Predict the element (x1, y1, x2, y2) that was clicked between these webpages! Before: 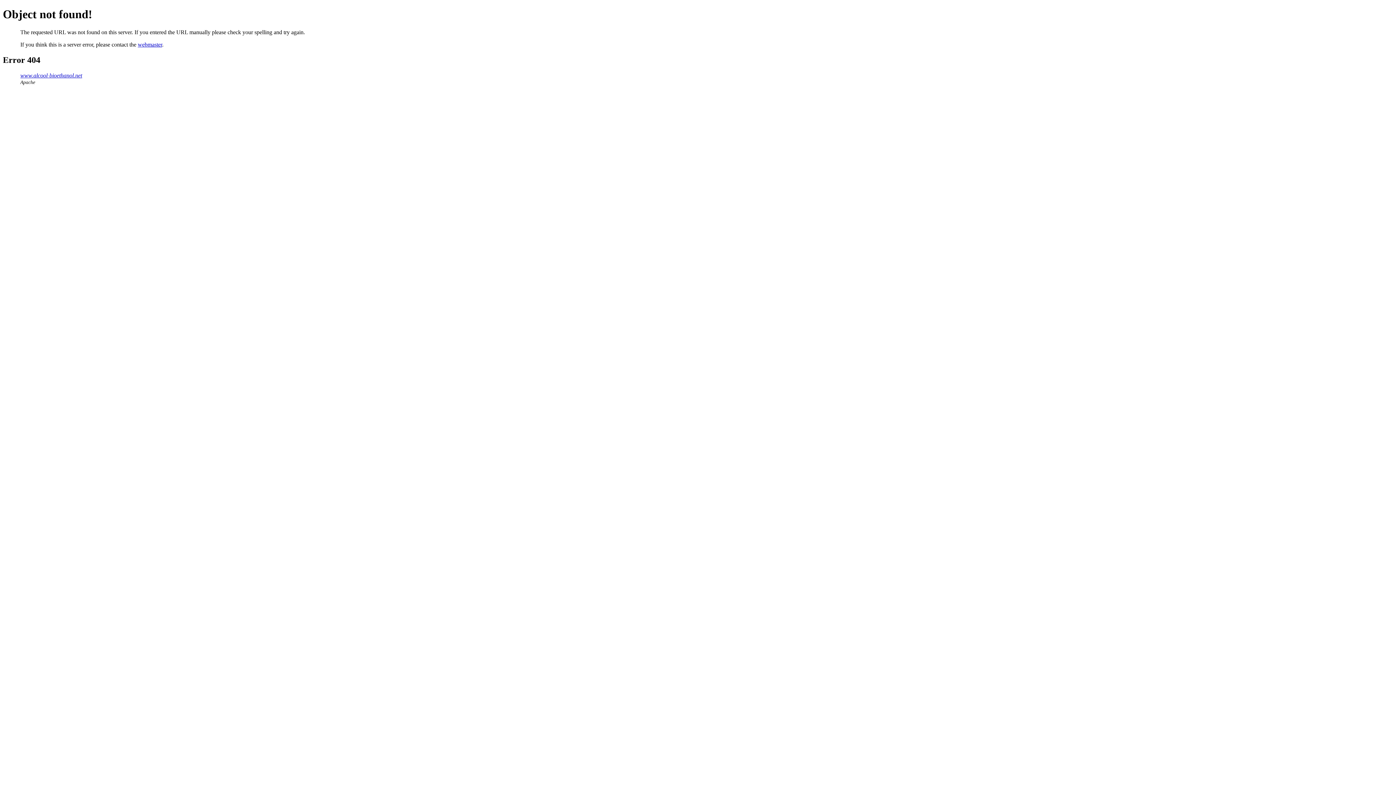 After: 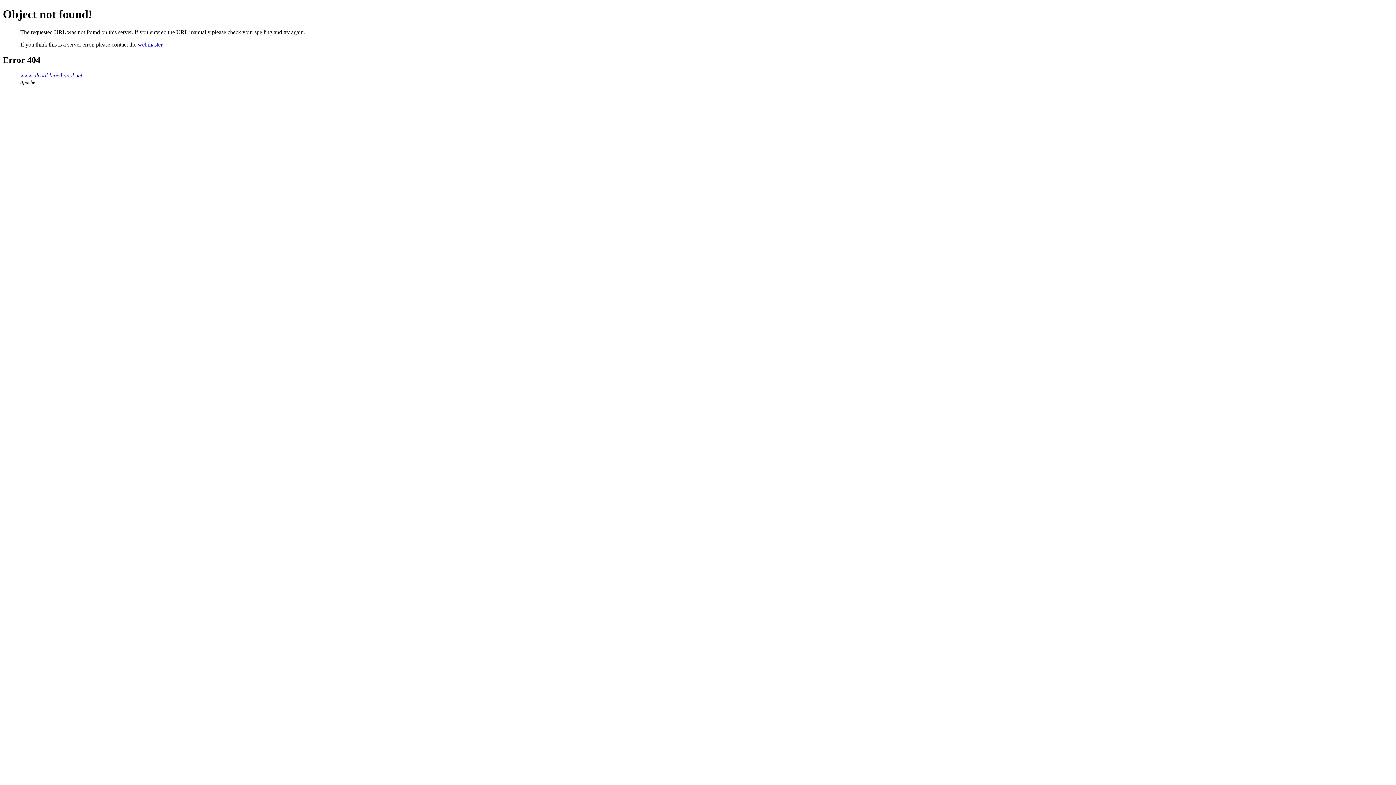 Action: bbox: (137, 41, 162, 47) label: webmaster